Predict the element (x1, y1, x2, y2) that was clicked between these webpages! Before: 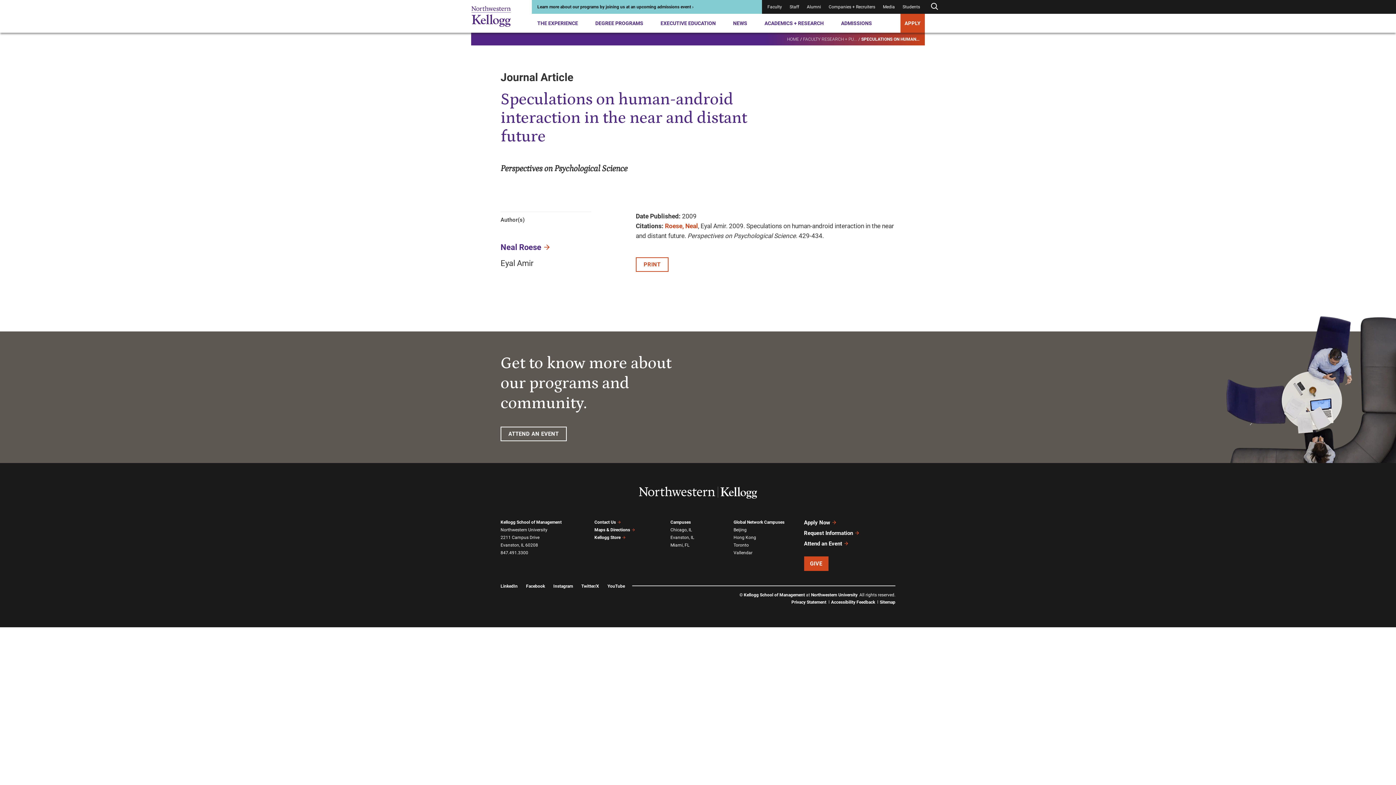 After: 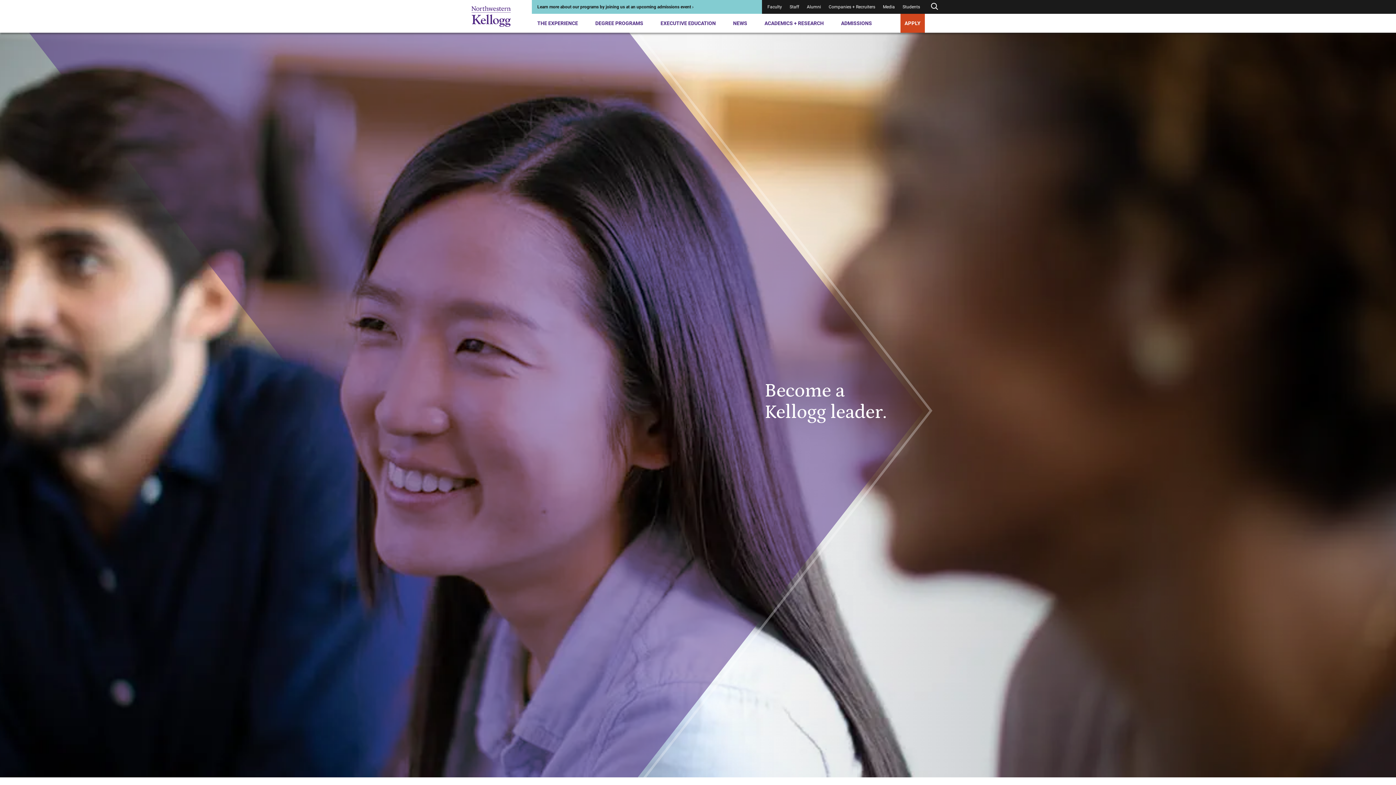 Action: bbox: (787, 36, 799, 41) label: HOME